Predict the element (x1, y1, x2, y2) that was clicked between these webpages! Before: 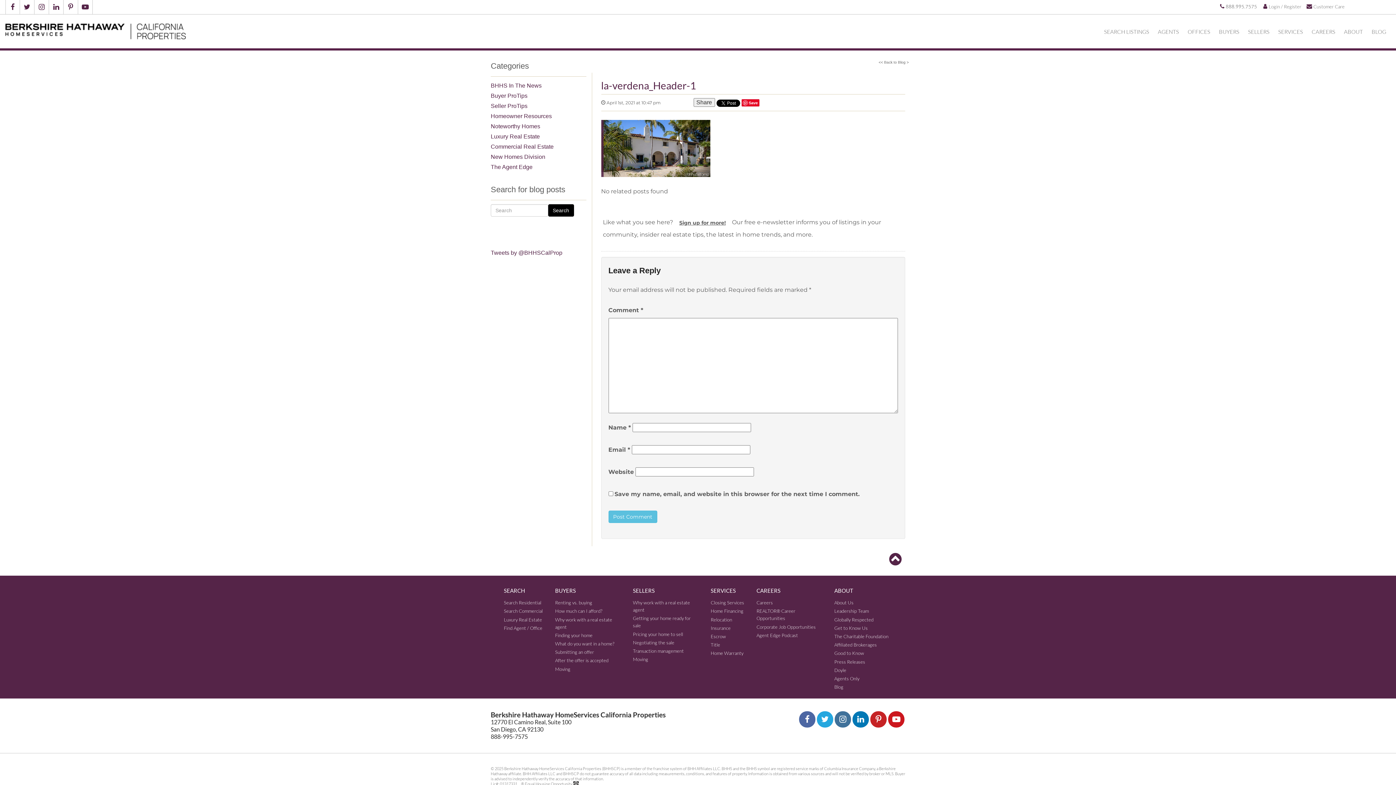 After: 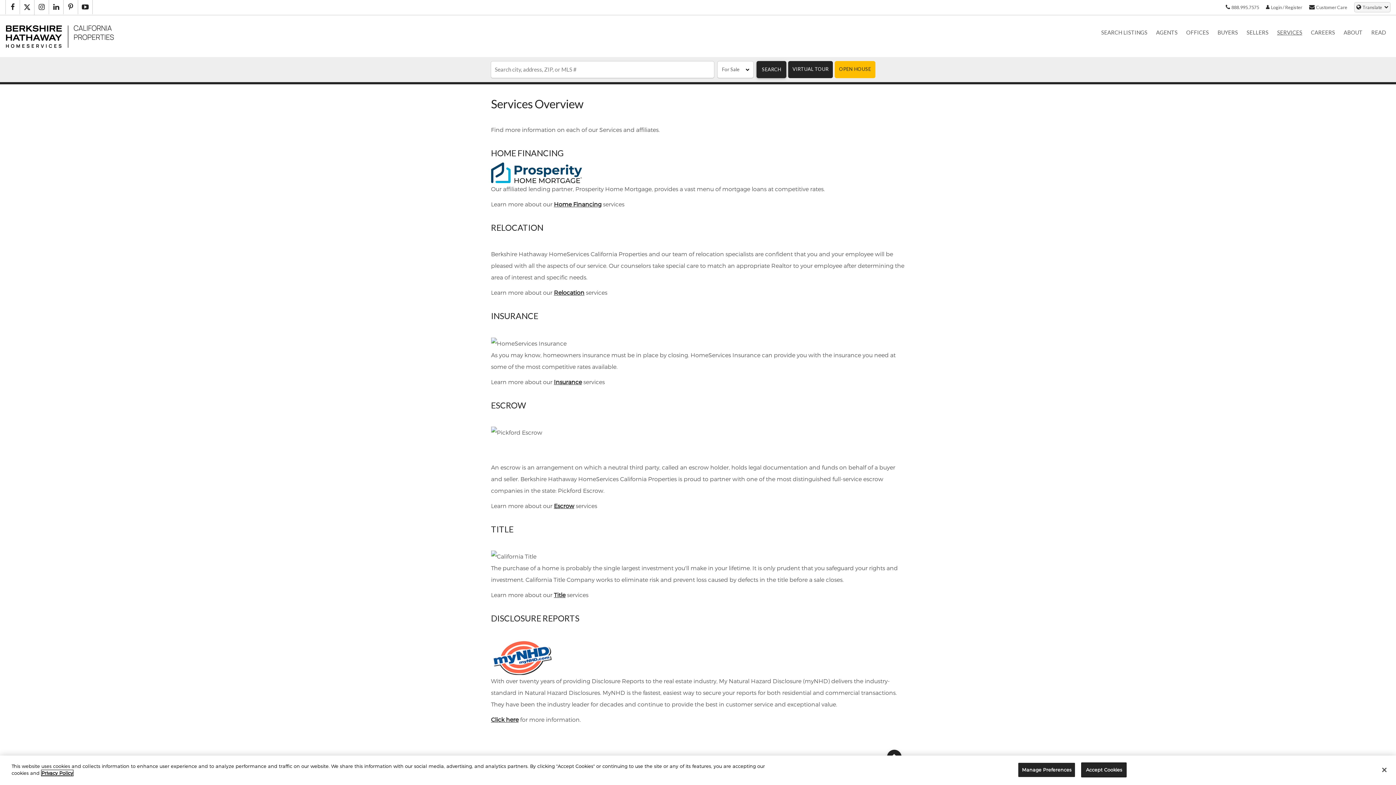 Action: label: SERVICES bbox: (1274, 23, 1307, 39)